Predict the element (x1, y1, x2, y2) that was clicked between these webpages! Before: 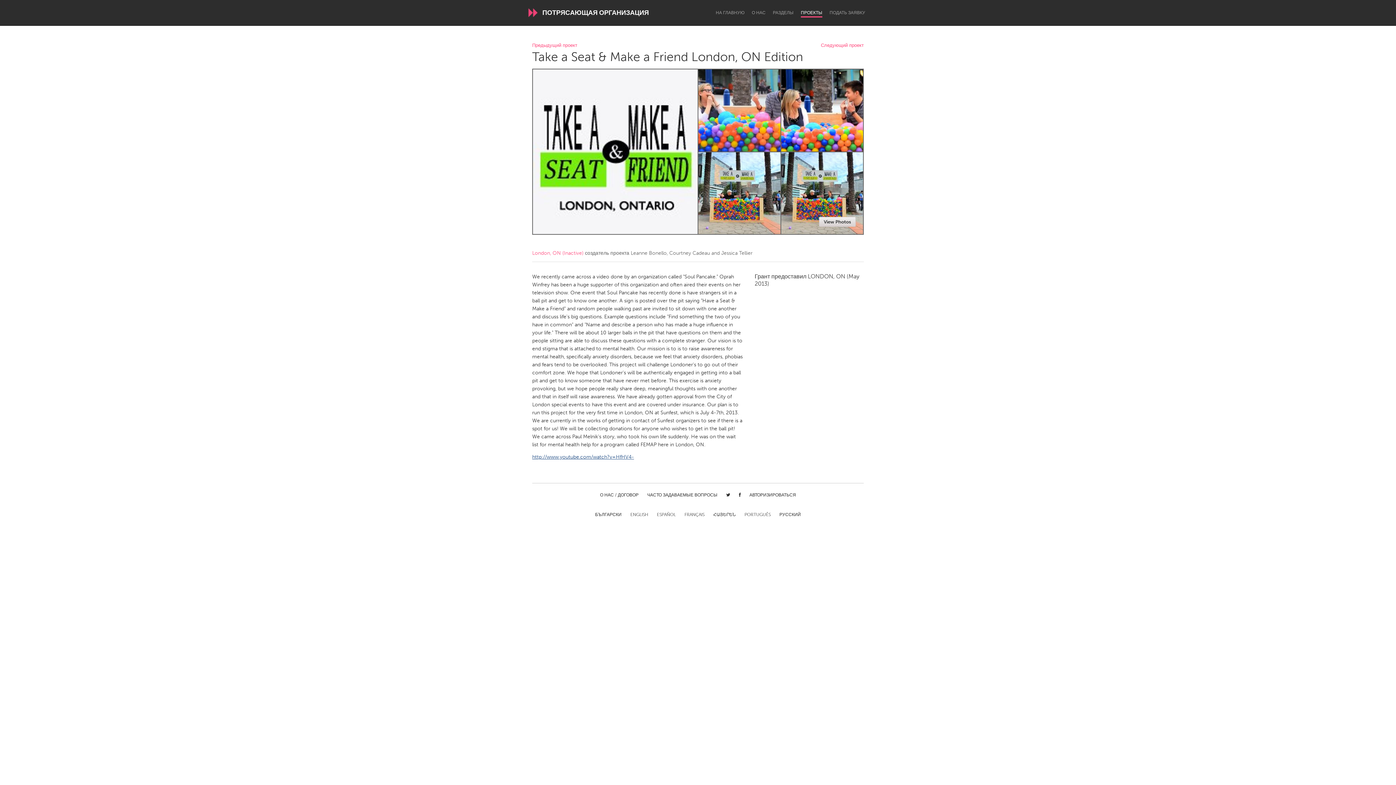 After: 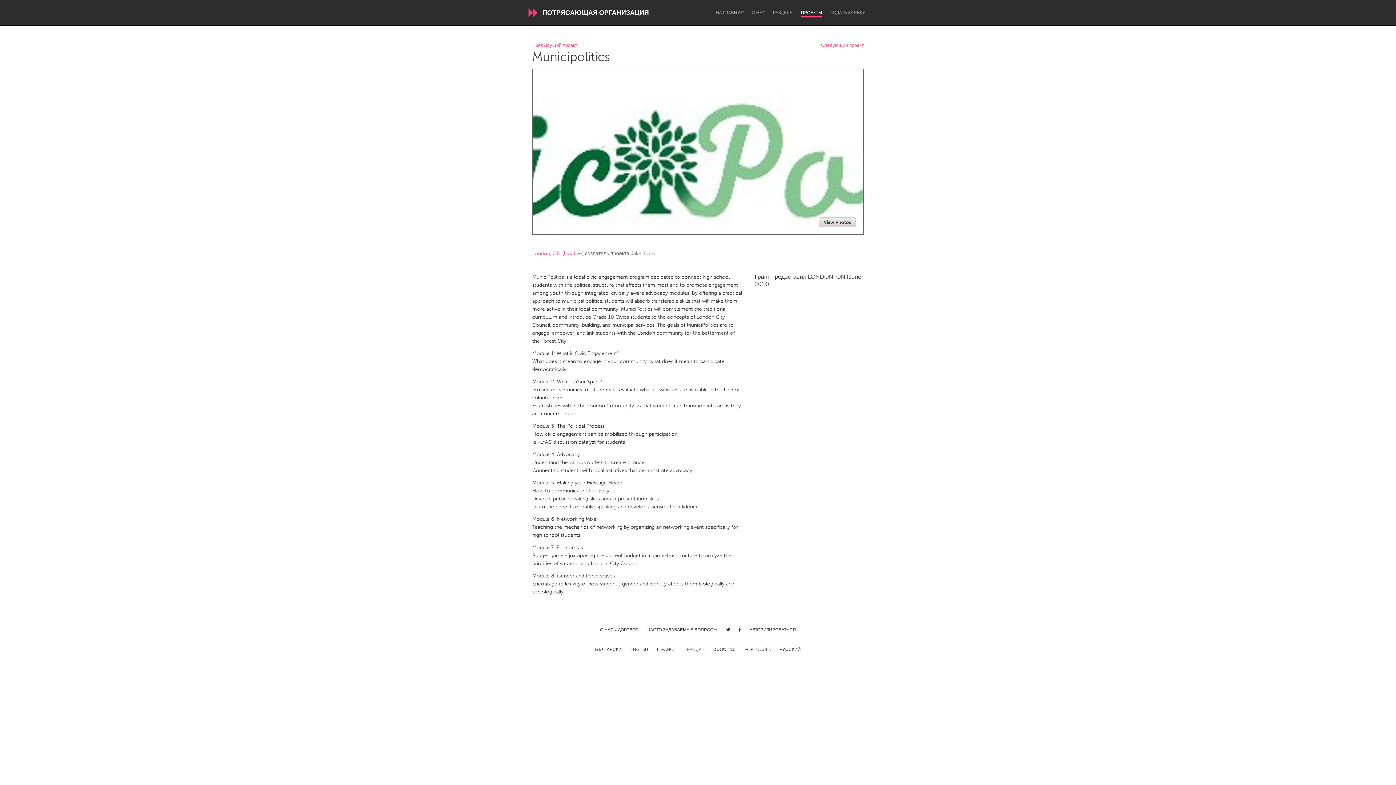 Action: bbox: (532, 43, 577, 47) label: Предыдущий проект